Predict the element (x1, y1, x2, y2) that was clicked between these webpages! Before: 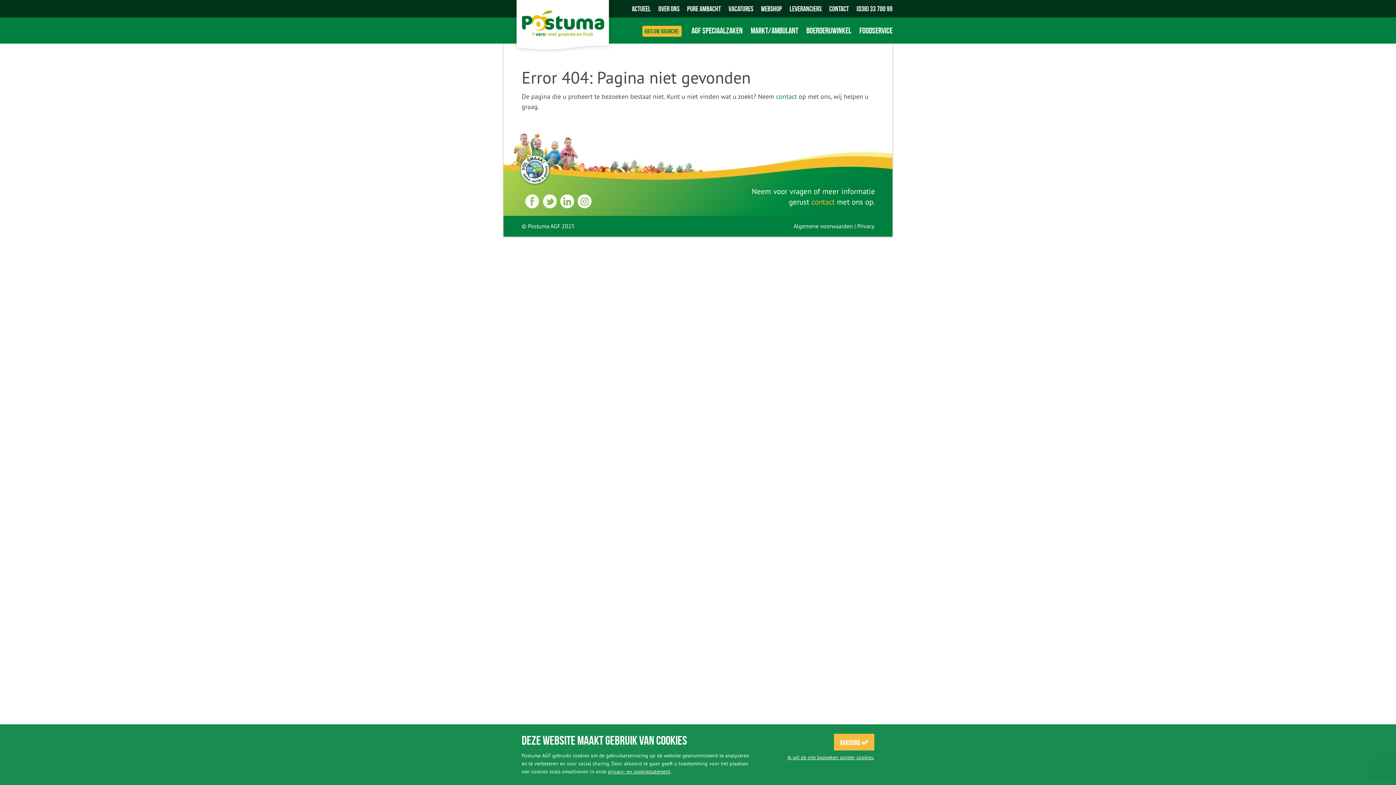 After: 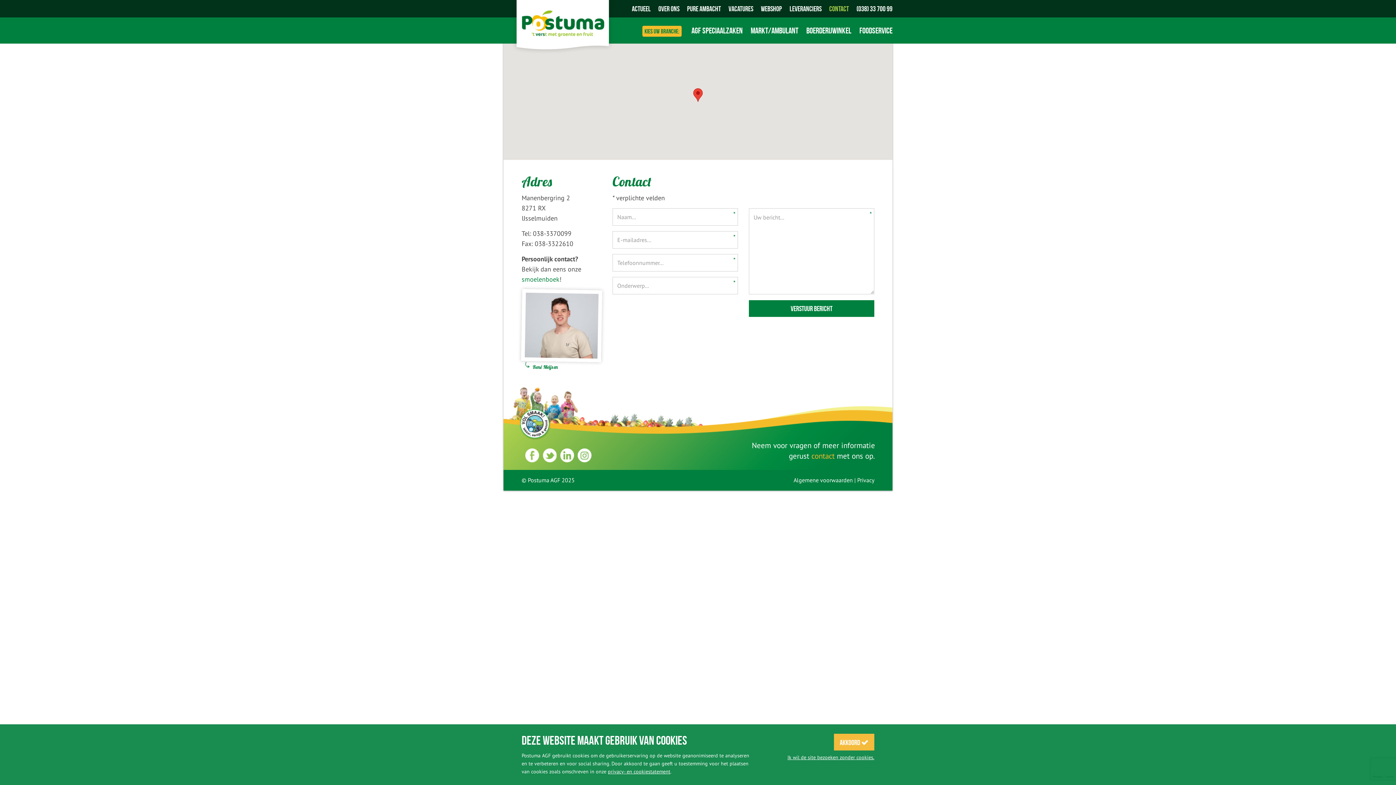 Action: bbox: (776, 92, 797, 100) label: contact